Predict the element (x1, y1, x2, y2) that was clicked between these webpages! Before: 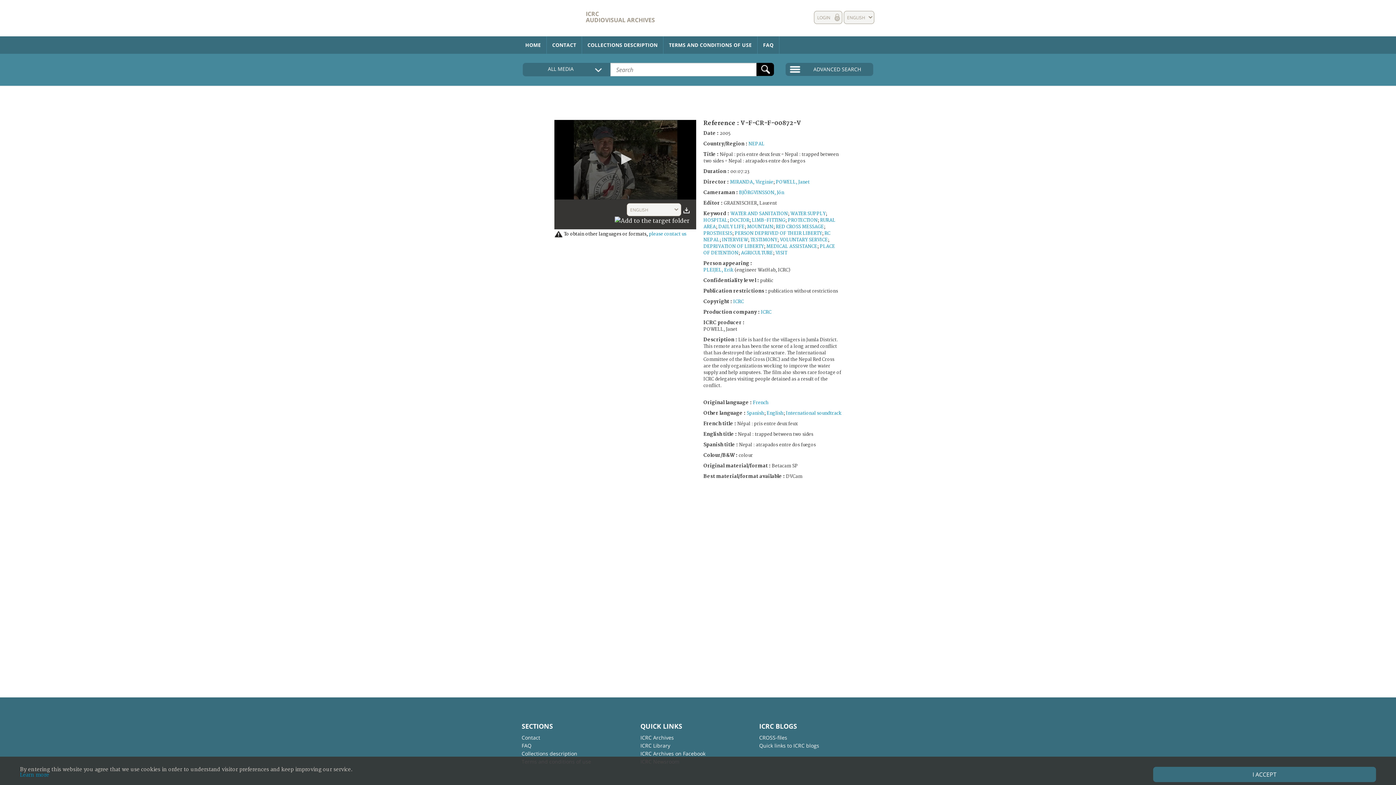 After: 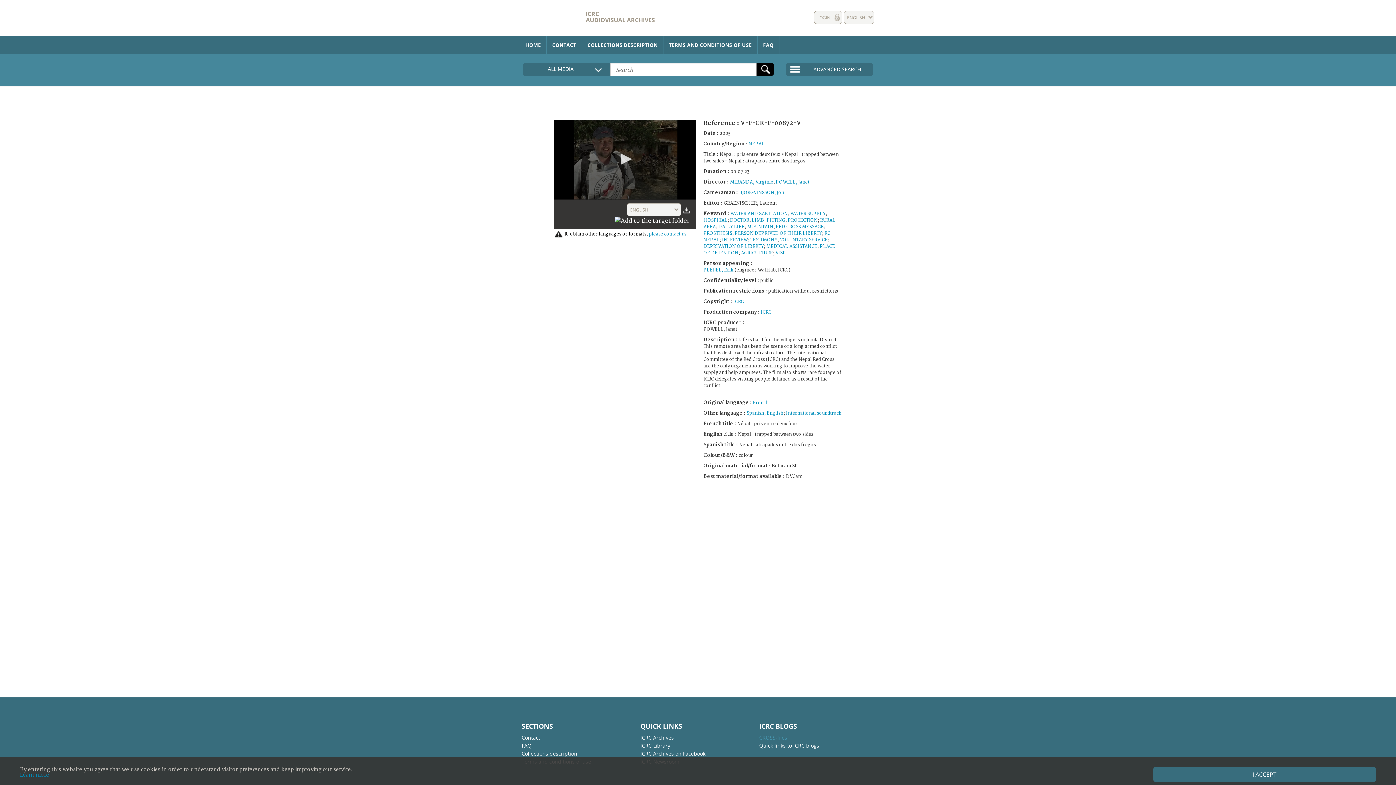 Action: bbox: (759, 734, 819, 742) label: CROSS-files